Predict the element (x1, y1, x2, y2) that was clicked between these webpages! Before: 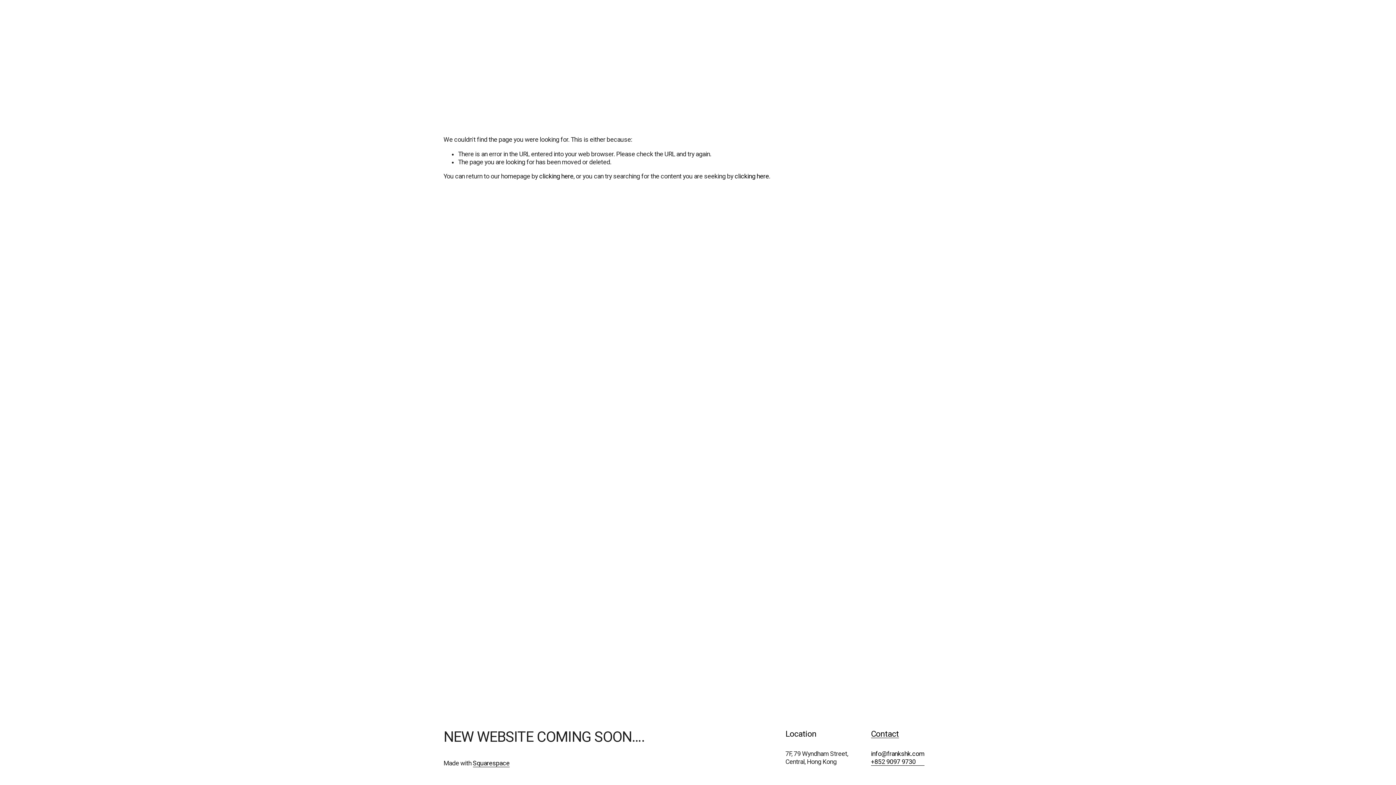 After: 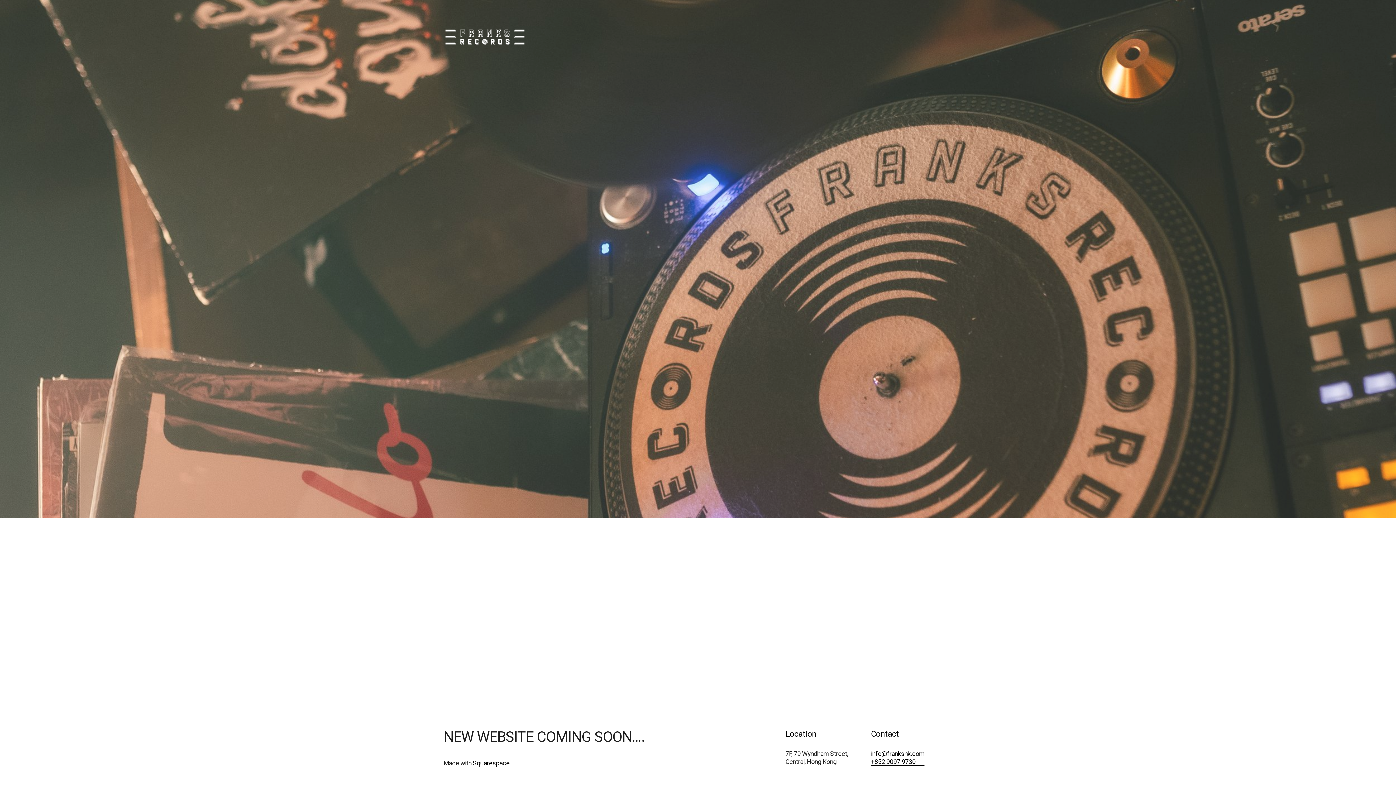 Action: bbox: (443, 27, 526, 46)